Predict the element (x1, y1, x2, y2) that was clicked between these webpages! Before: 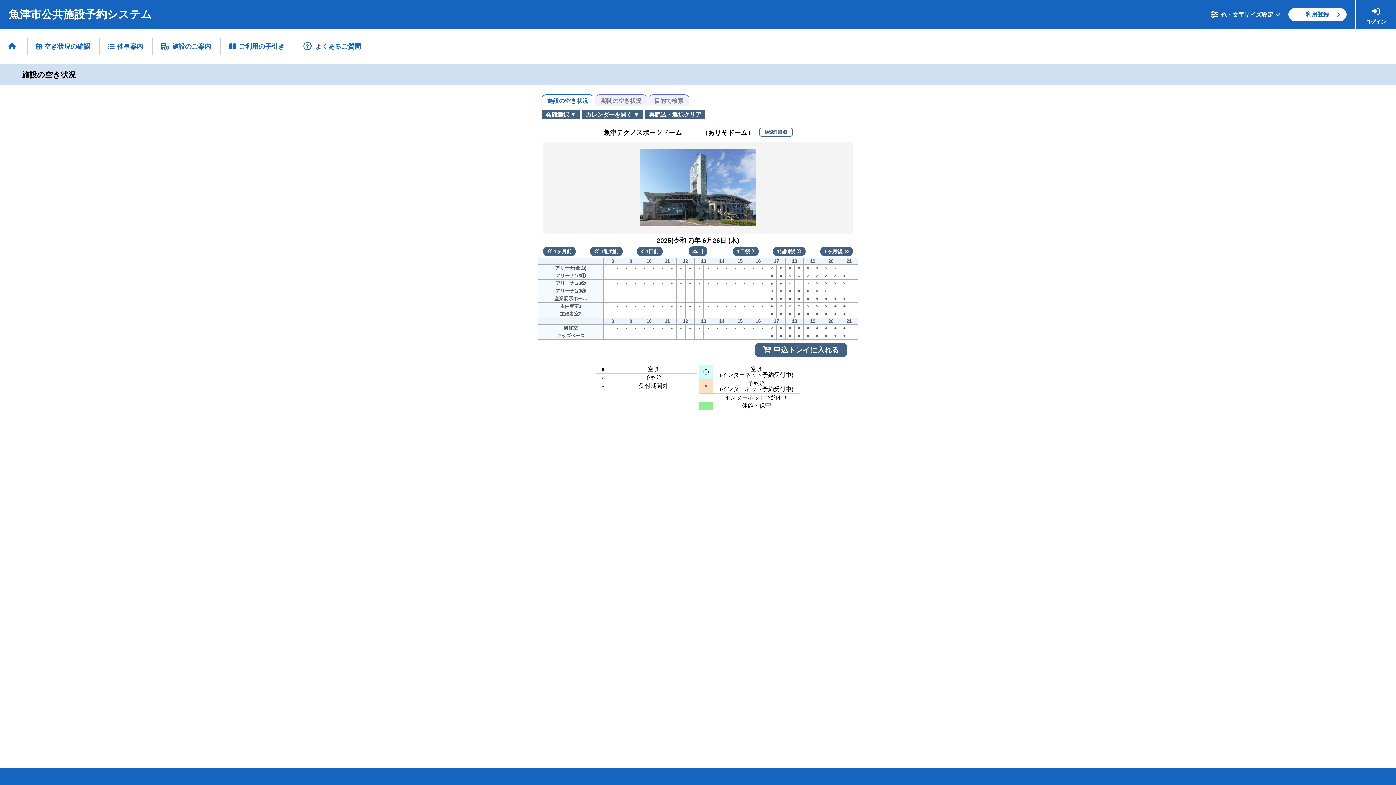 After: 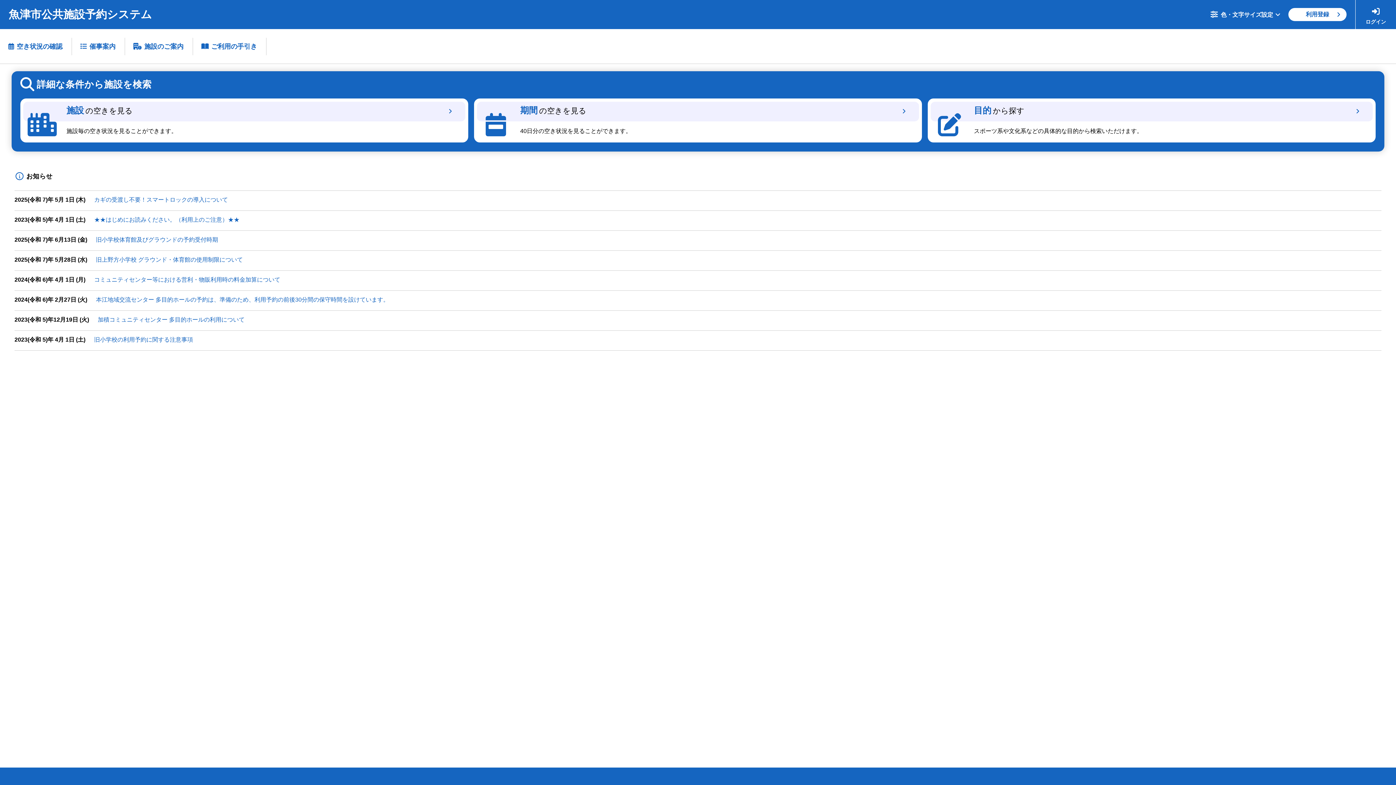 Action: label: 魚津市公共施設予約システム bbox: (8, 8, 152, 21)